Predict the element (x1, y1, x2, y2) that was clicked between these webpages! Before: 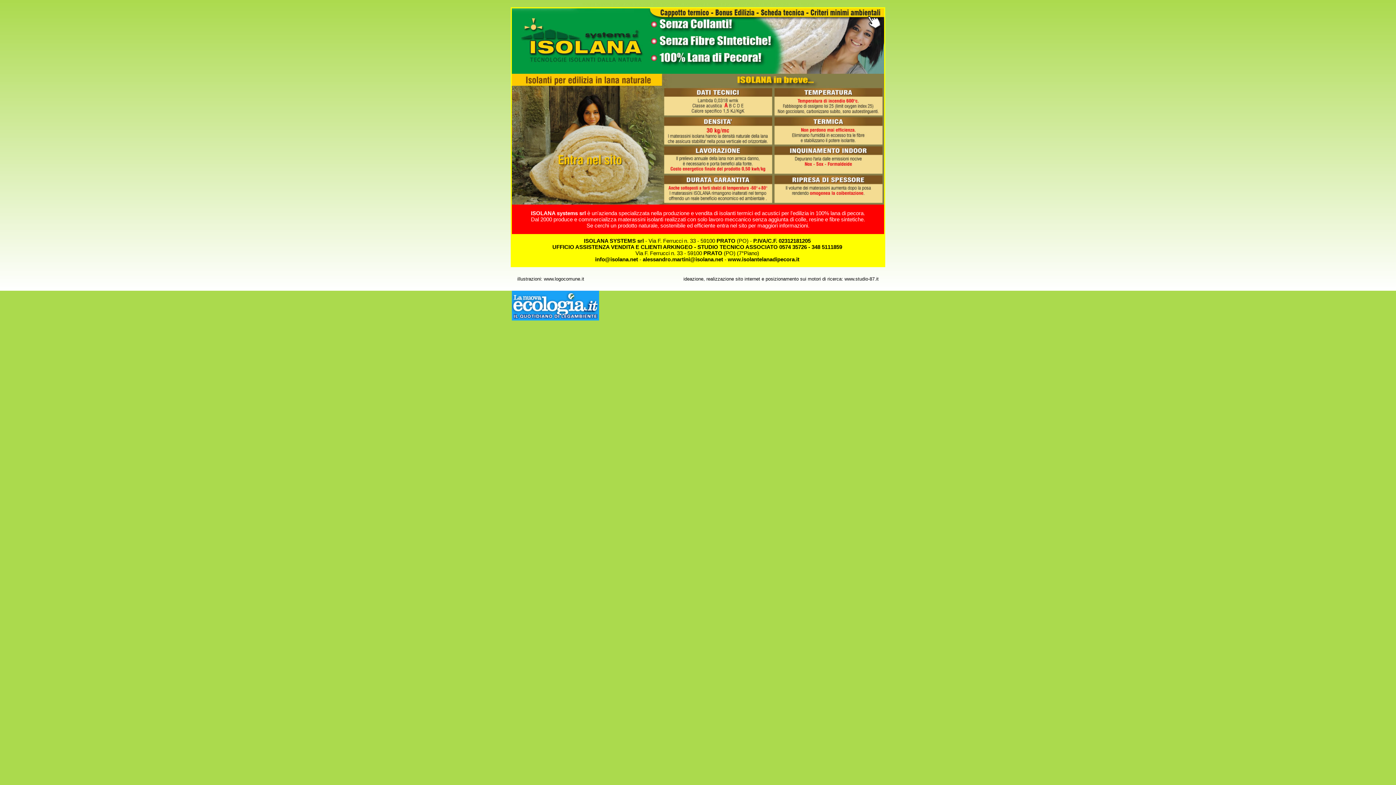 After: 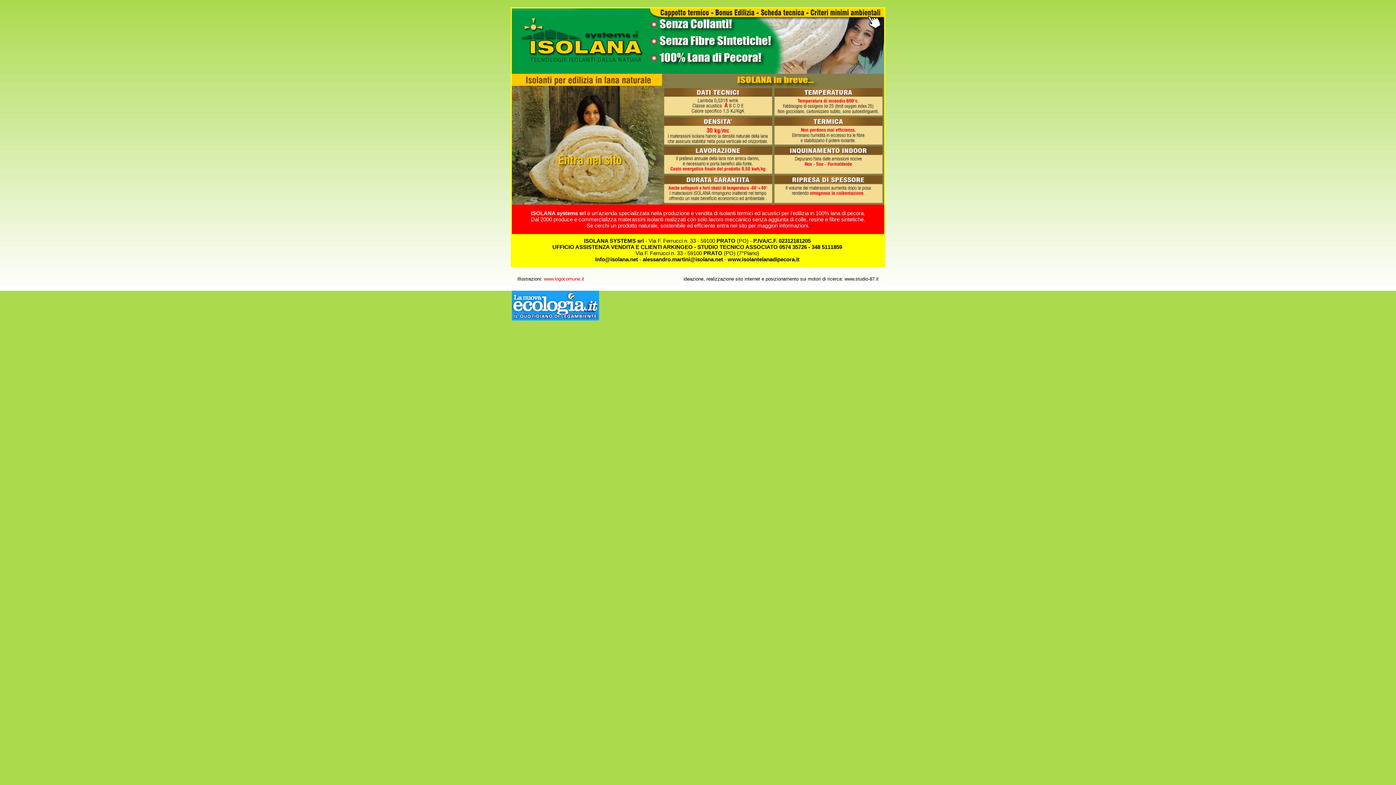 Action: bbox: (544, 276, 584, 281) label: www.logocomune.it